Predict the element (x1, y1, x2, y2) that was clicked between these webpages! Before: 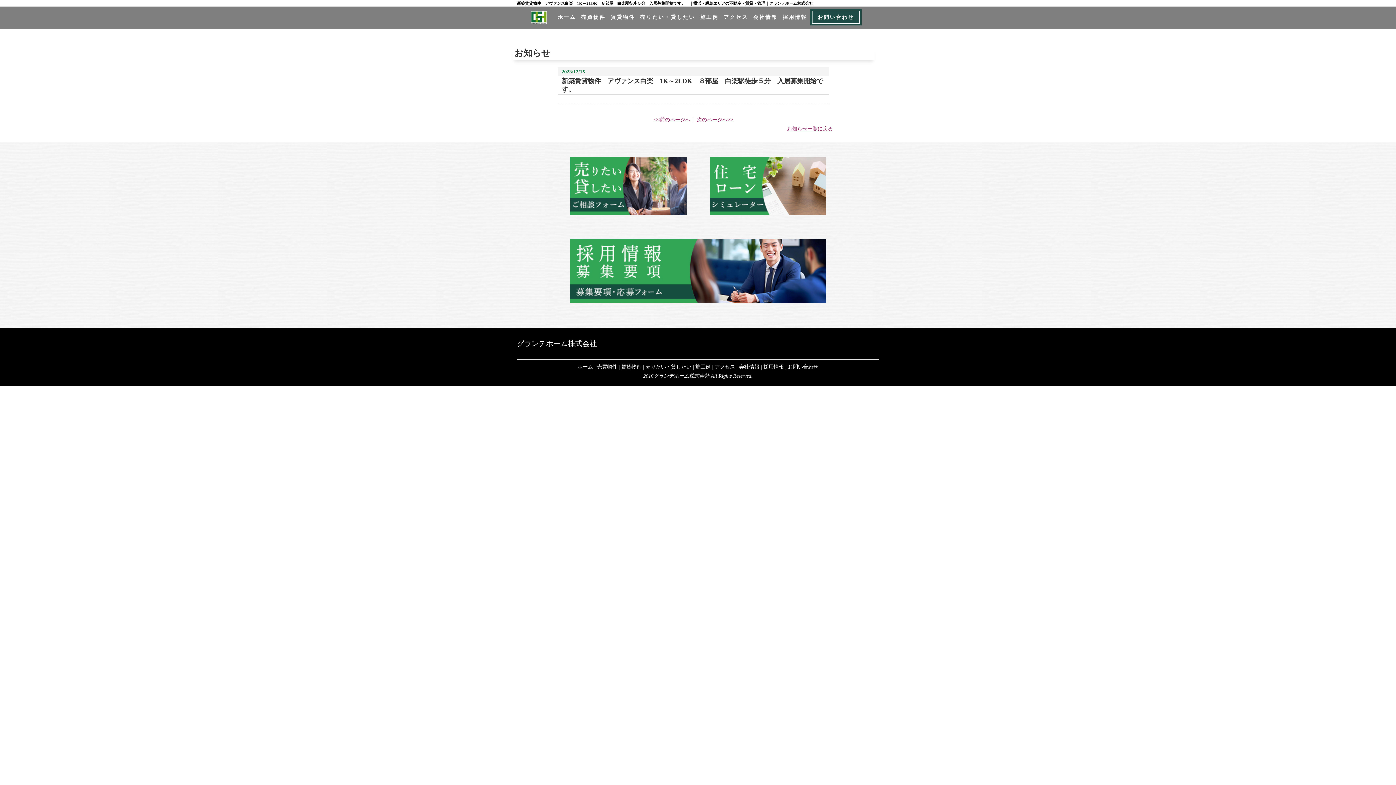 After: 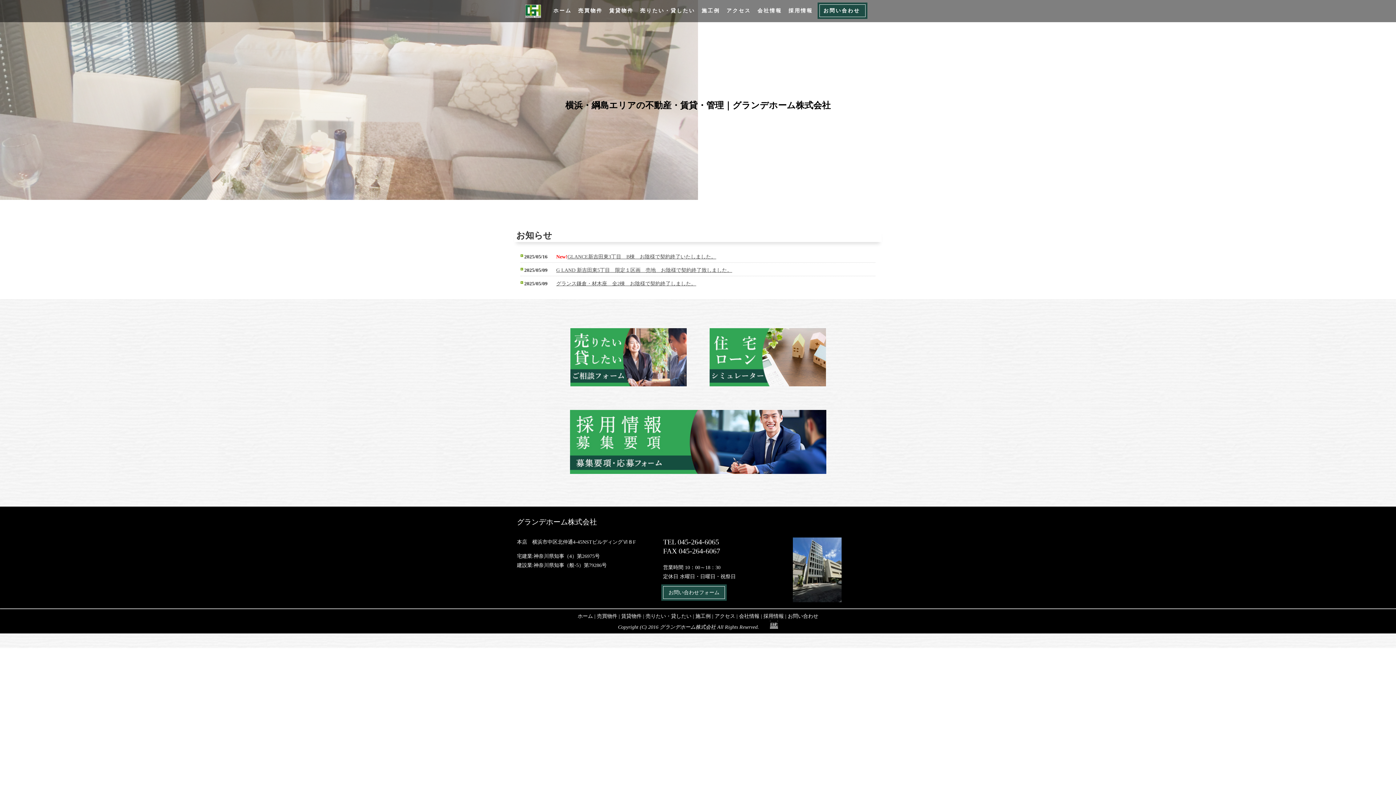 Action: bbox: (557, 14, 576, 20) label: ホーム